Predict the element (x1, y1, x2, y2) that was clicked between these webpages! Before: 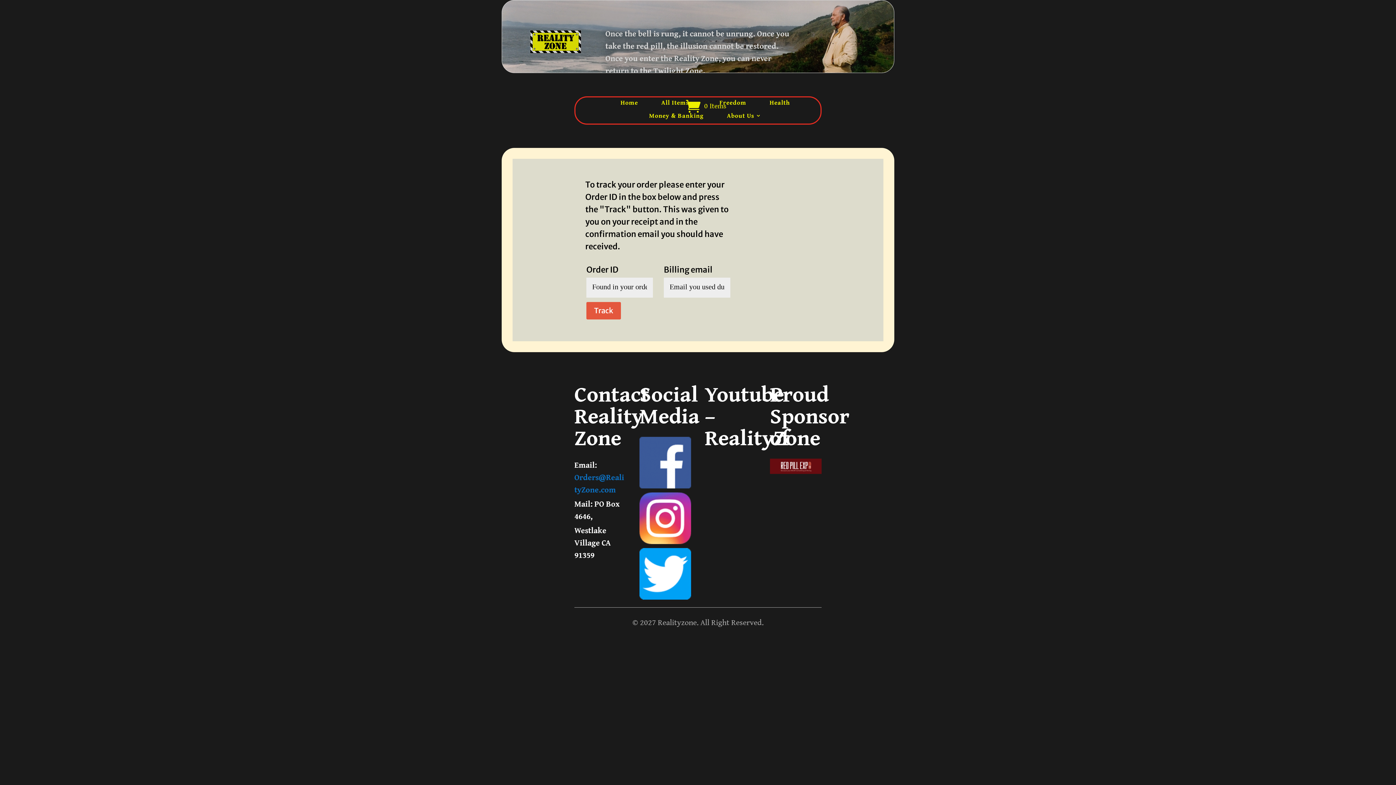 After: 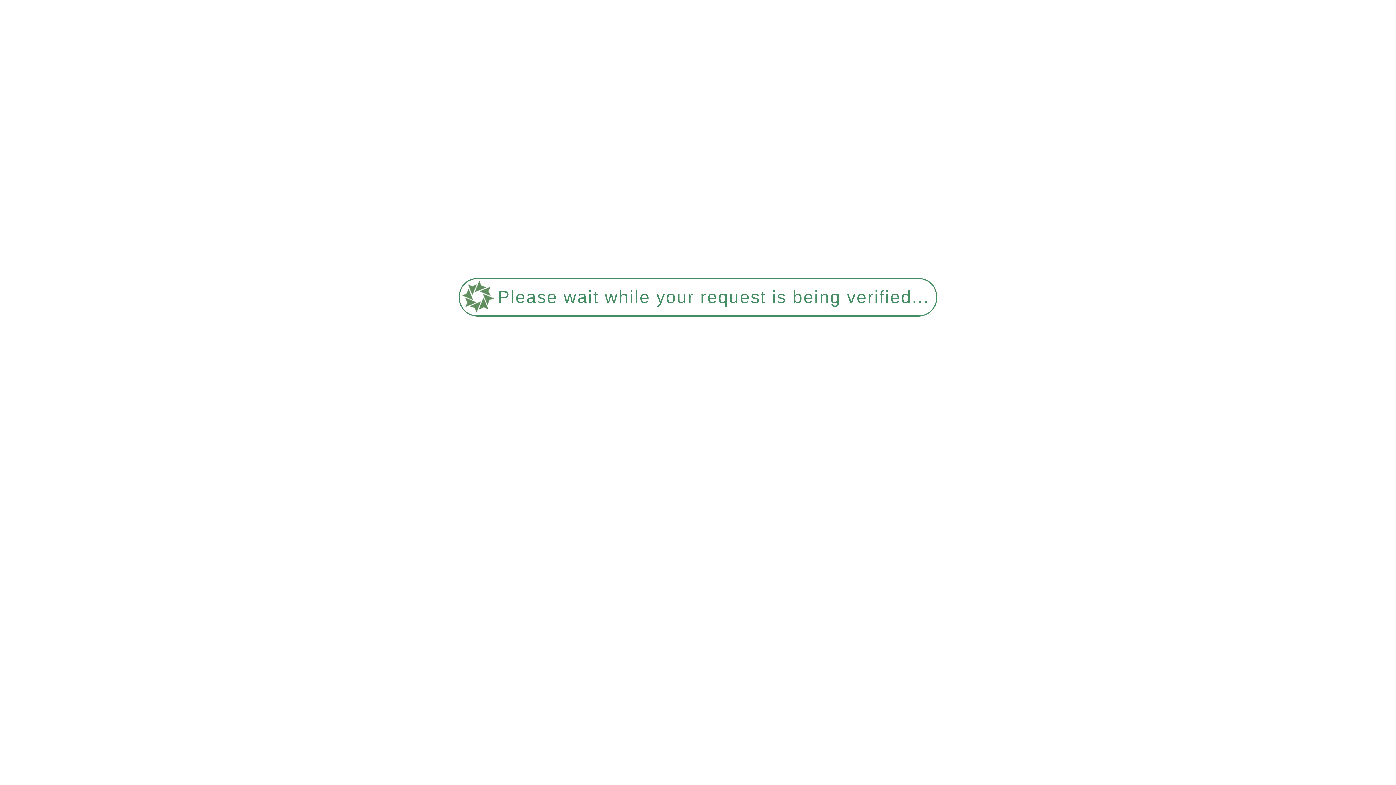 Action: bbox: (649, 110, 703, 123) label: Money & Banking